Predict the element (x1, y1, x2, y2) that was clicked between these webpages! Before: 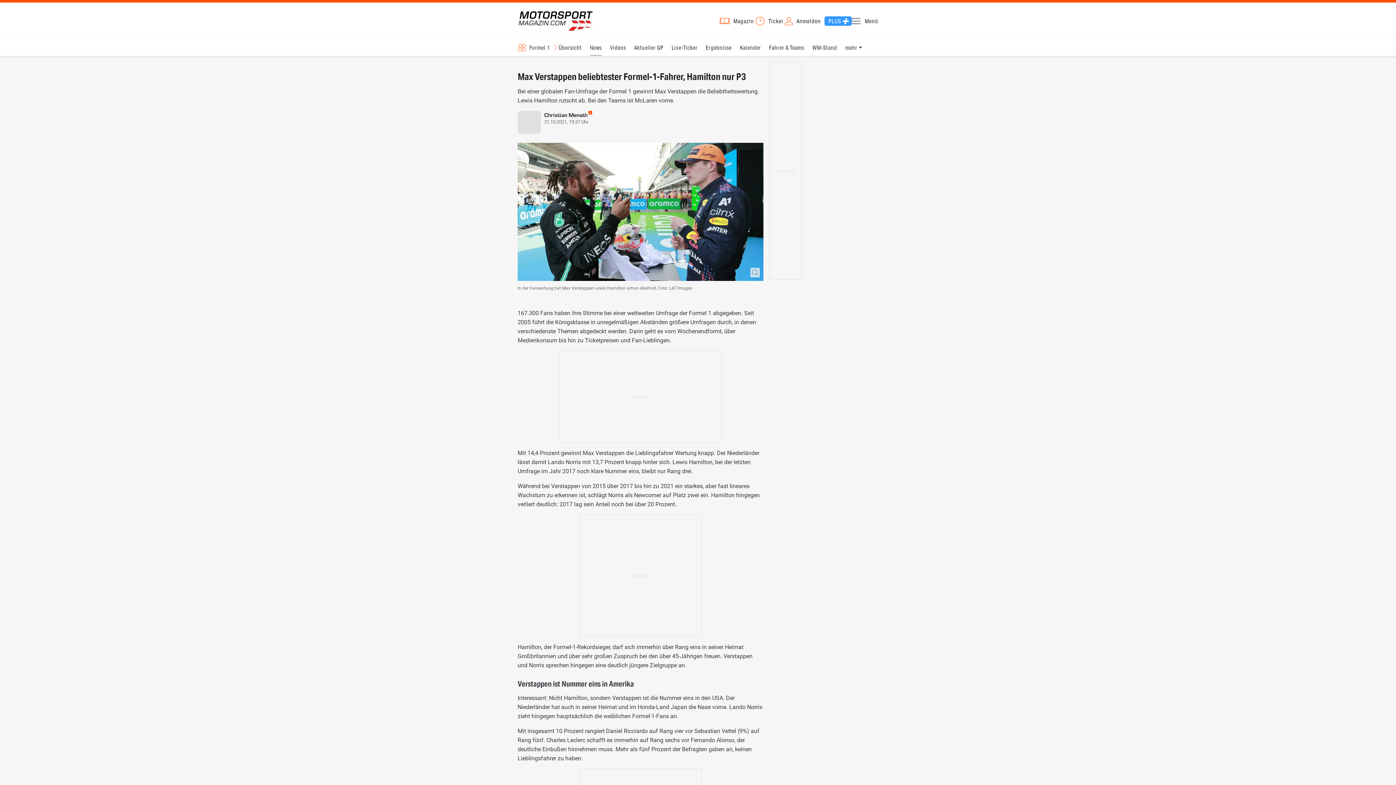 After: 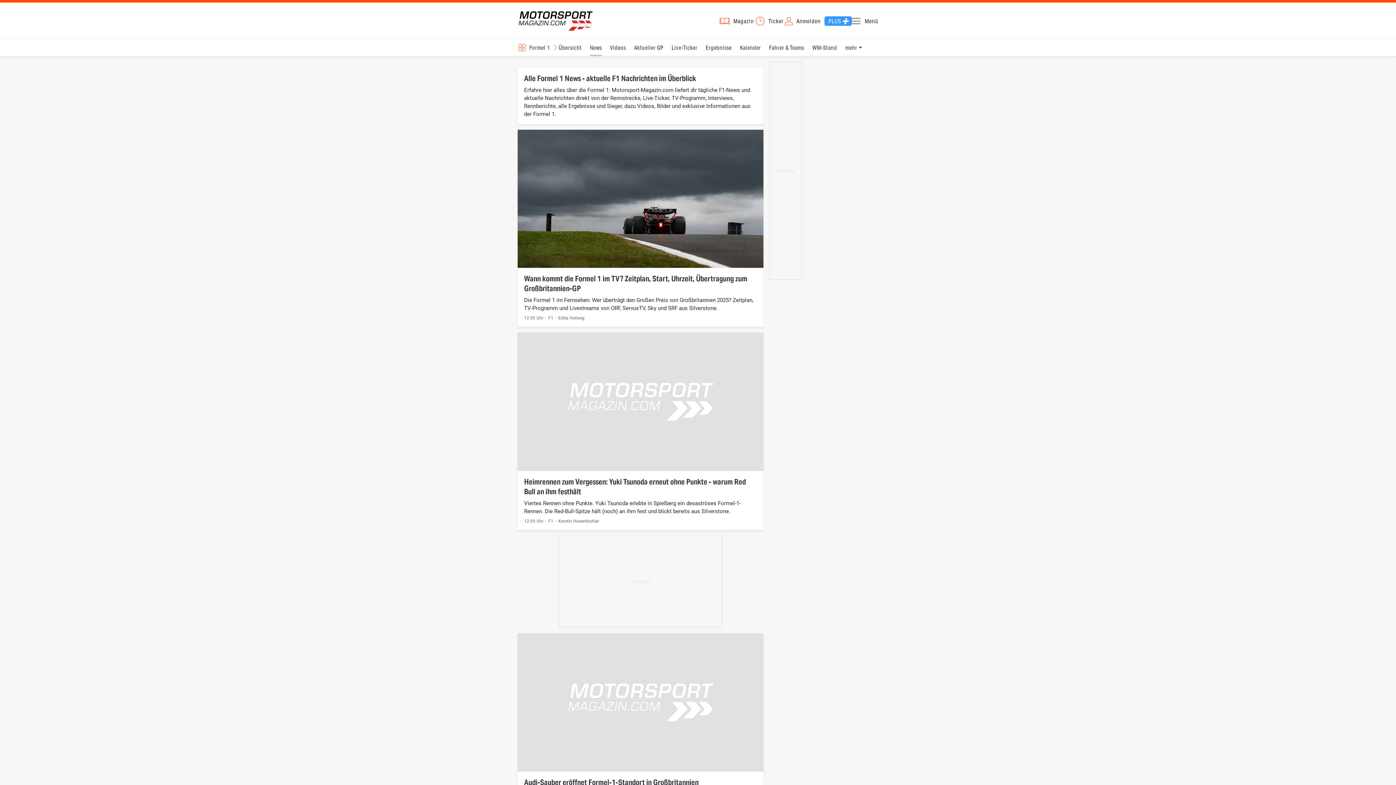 Action: label: News bbox: (590, 39, 601, 56)